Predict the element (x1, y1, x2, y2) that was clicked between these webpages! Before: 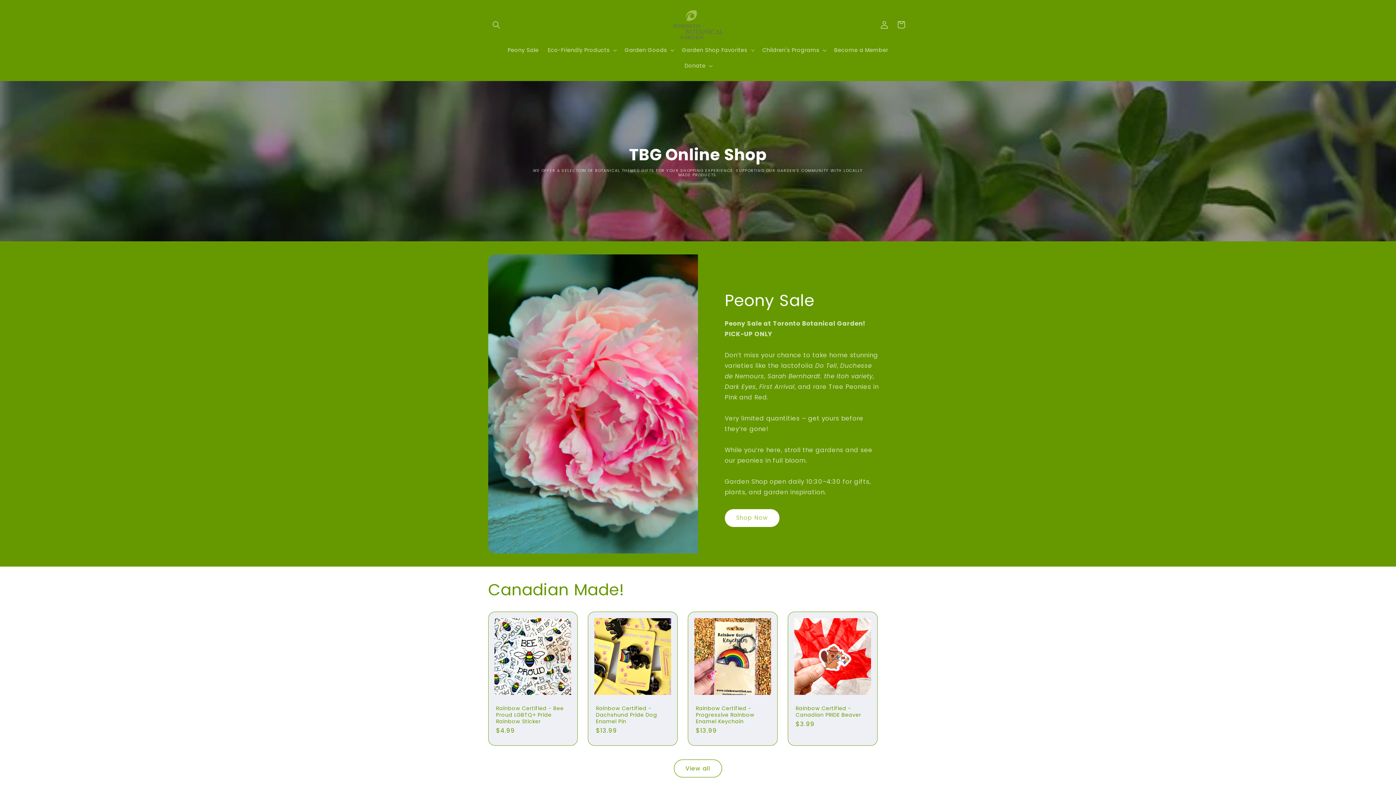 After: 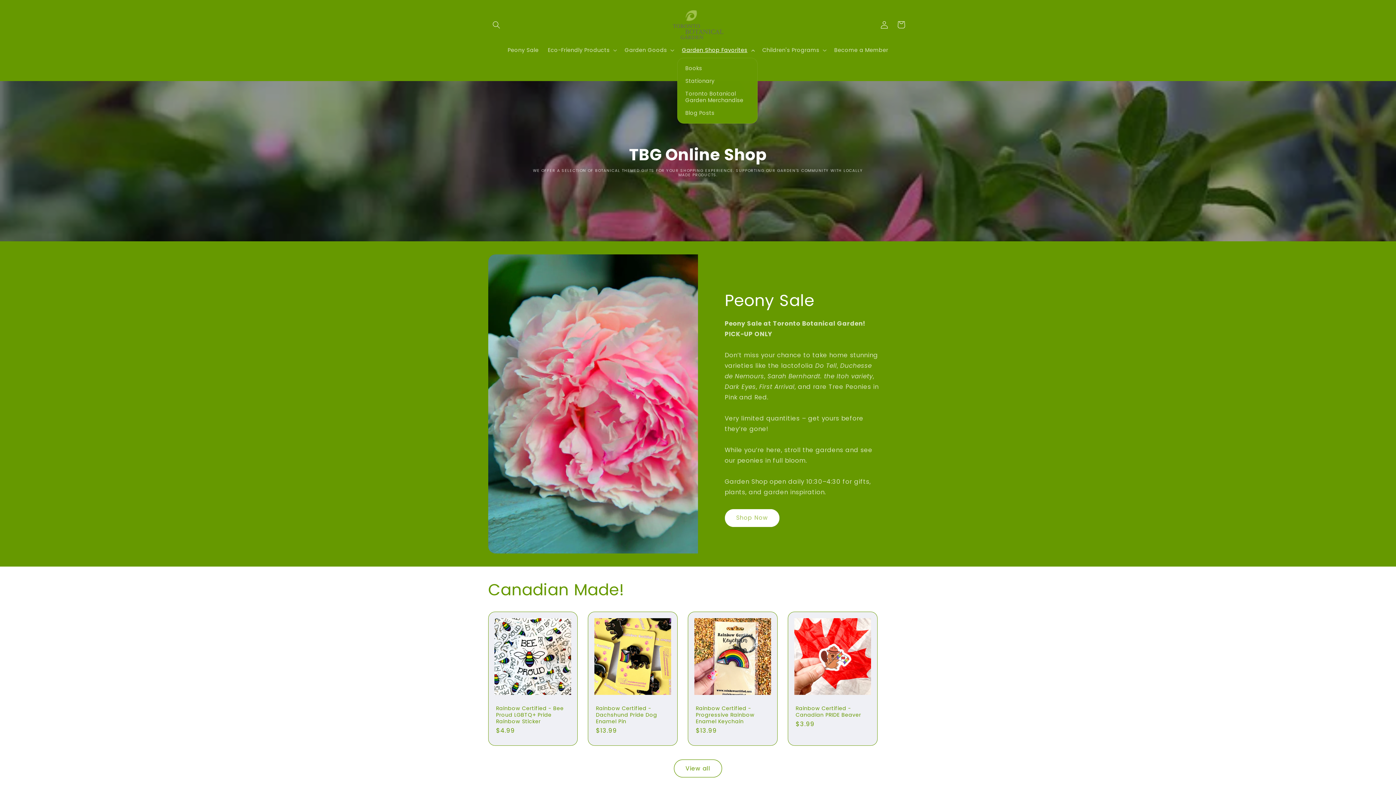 Action: bbox: (677, 42, 757, 57) label: Garden Shop Favorites